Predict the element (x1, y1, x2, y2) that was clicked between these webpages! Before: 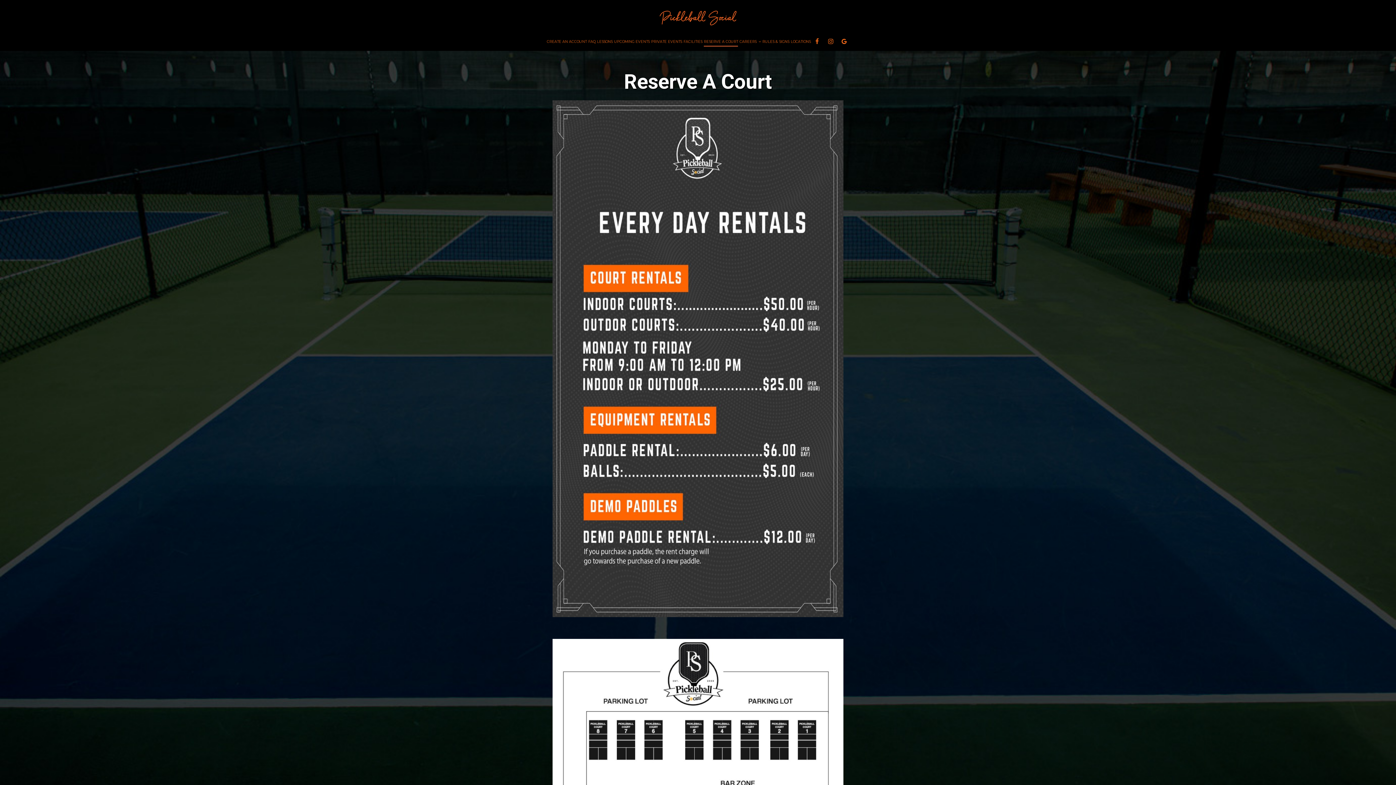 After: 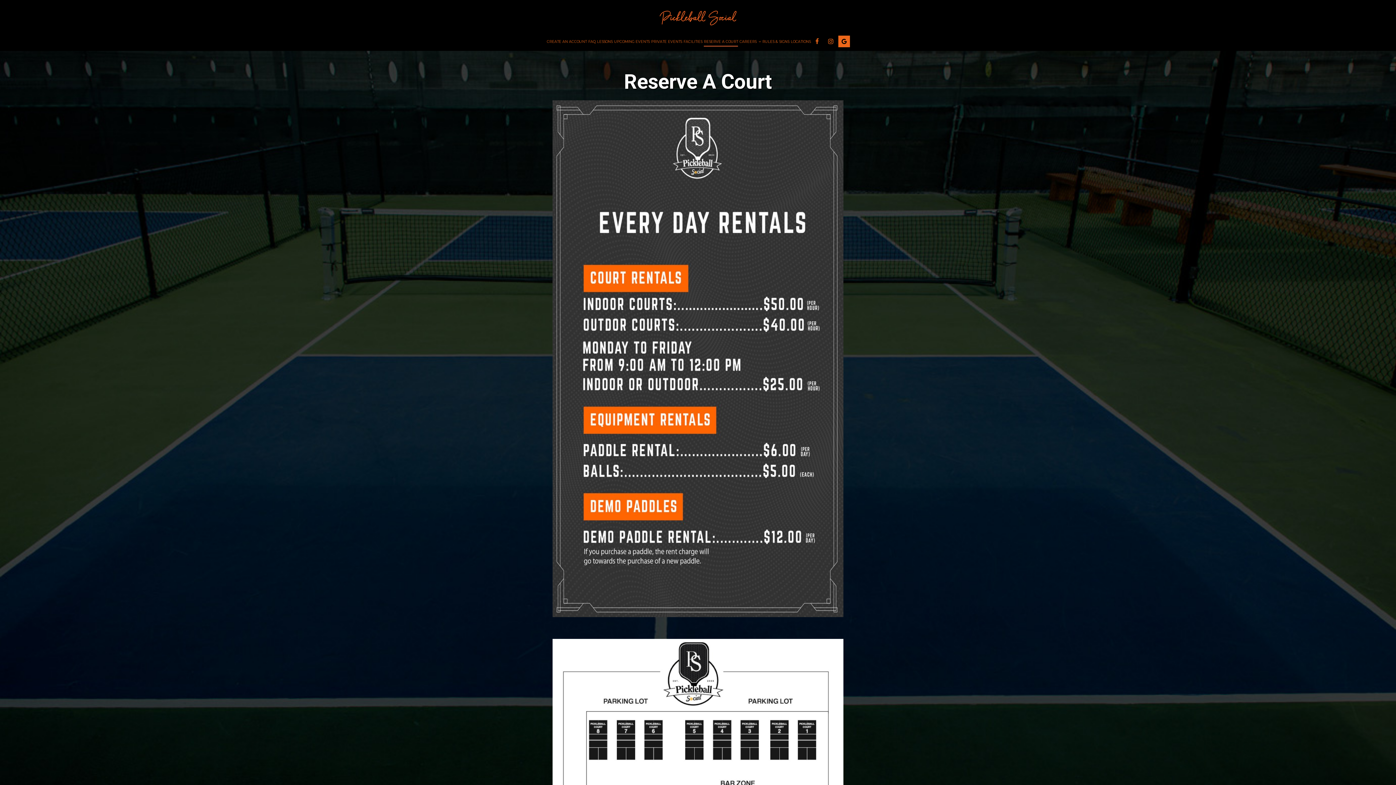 Action: bbox: (838, 35, 850, 47) label: Google page